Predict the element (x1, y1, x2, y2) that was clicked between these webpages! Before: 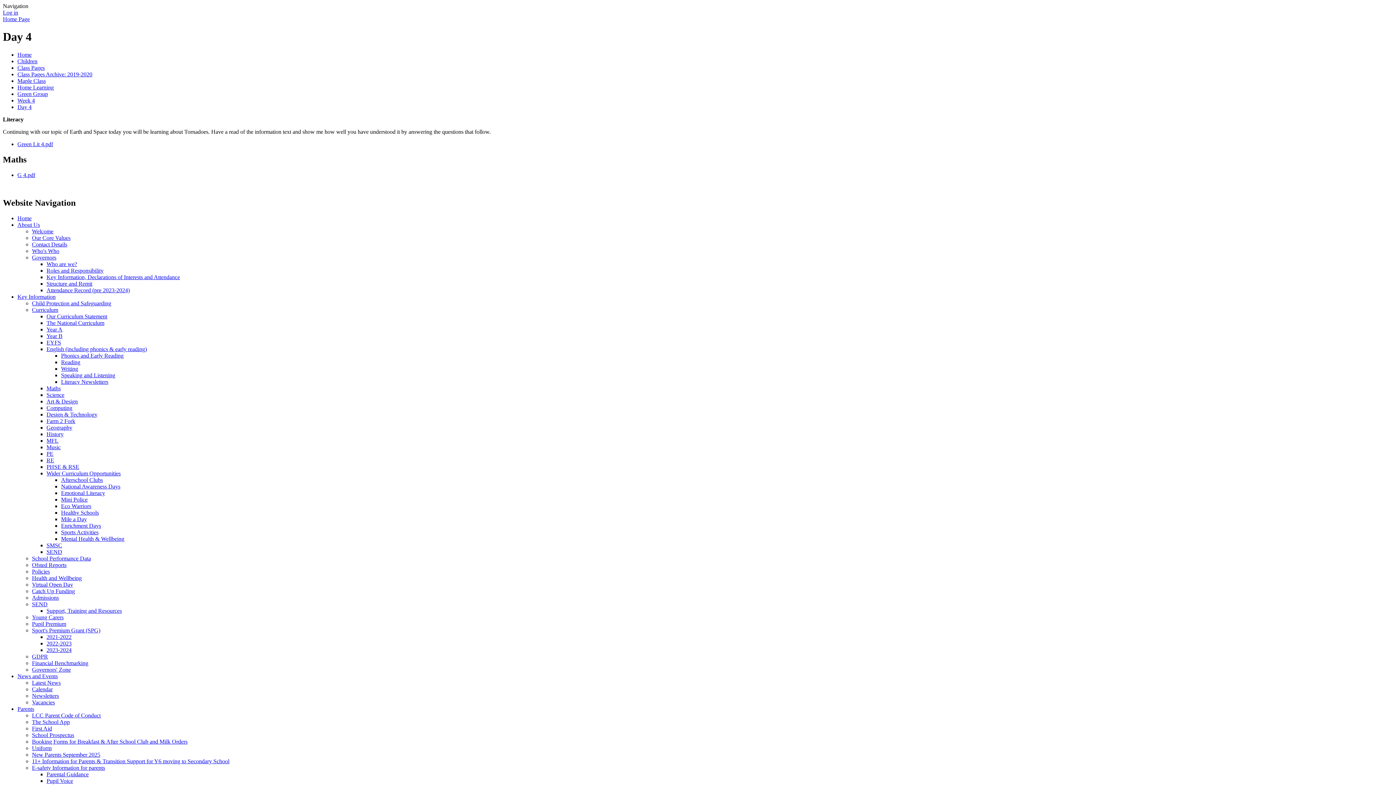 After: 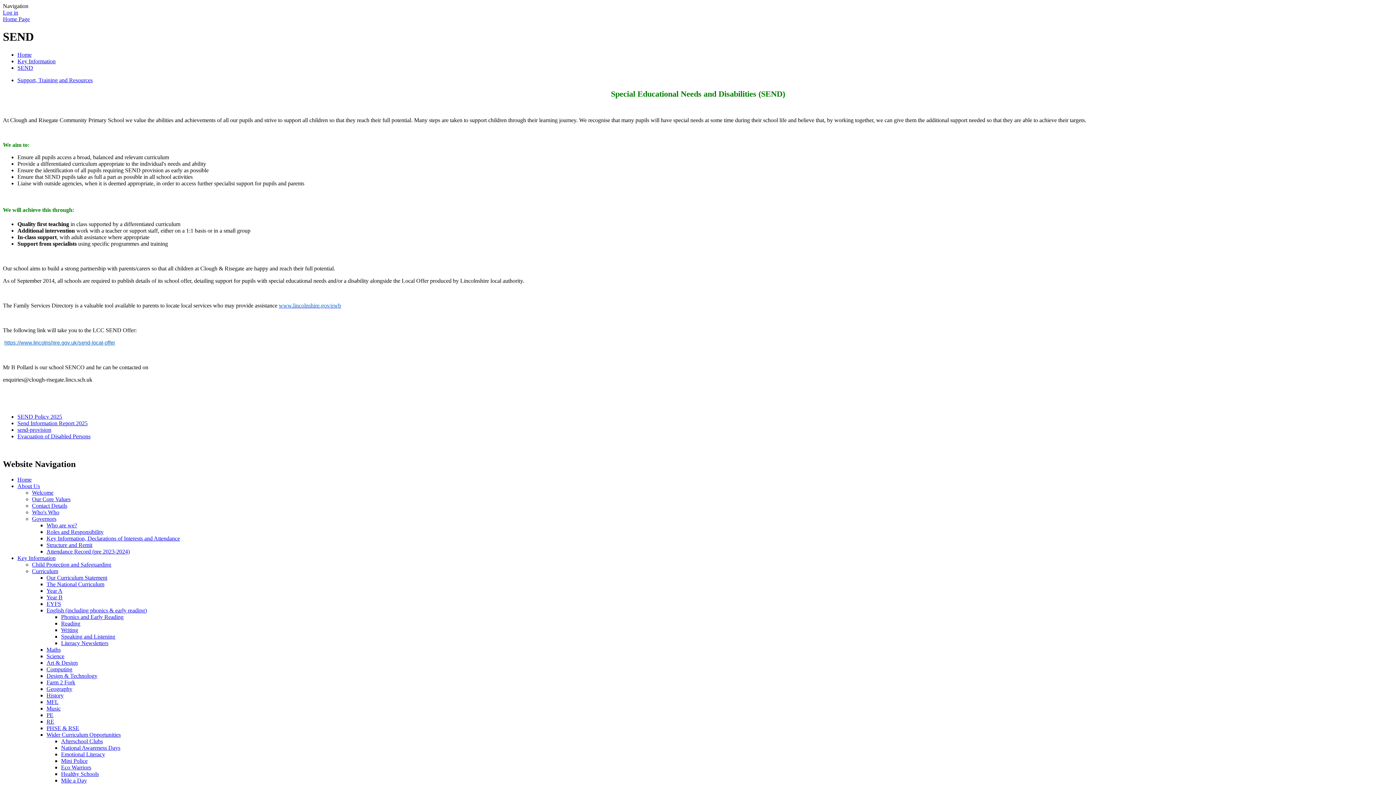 Action: bbox: (32, 601, 47, 607) label: SEND